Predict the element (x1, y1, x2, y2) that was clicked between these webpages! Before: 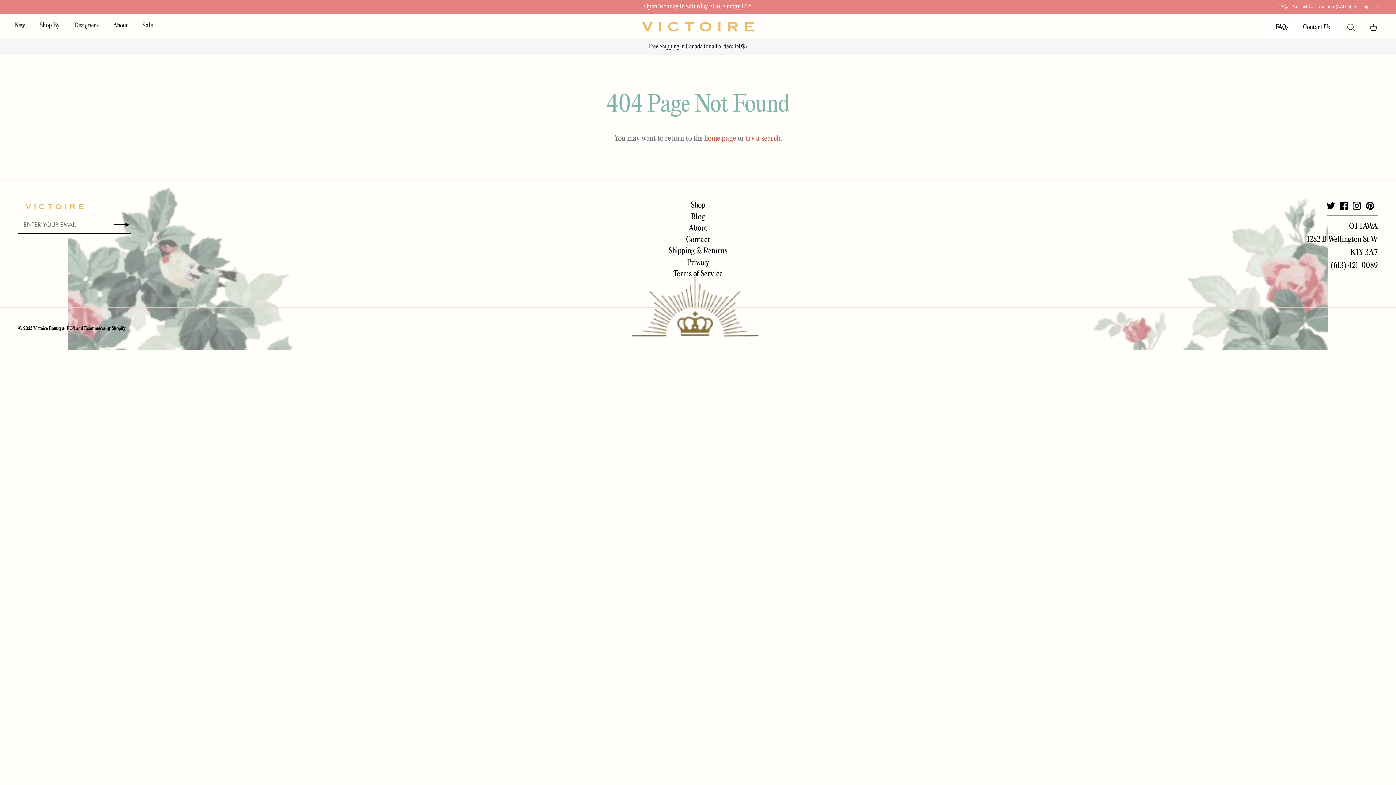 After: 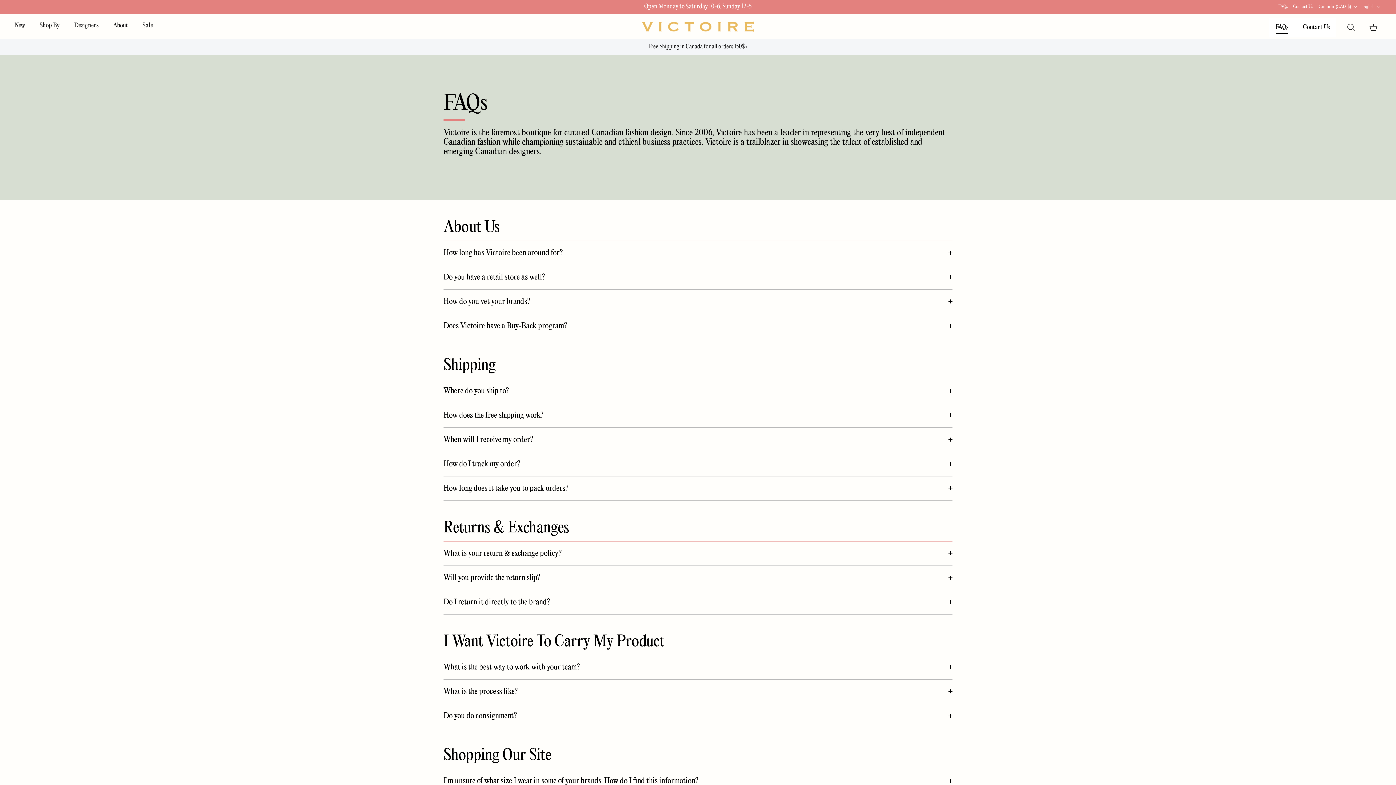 Action: label: FAQs bbox: (1278, 0, 1288, 13)